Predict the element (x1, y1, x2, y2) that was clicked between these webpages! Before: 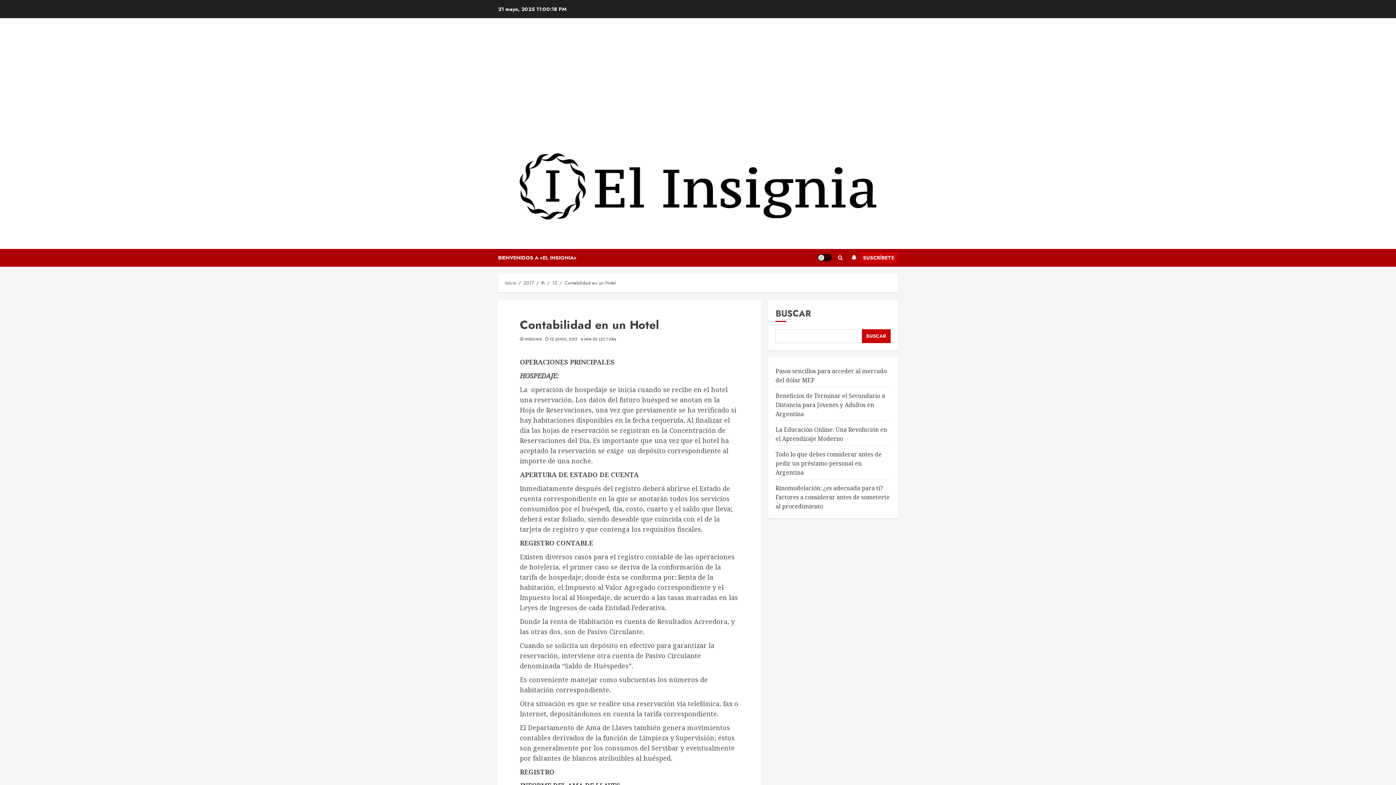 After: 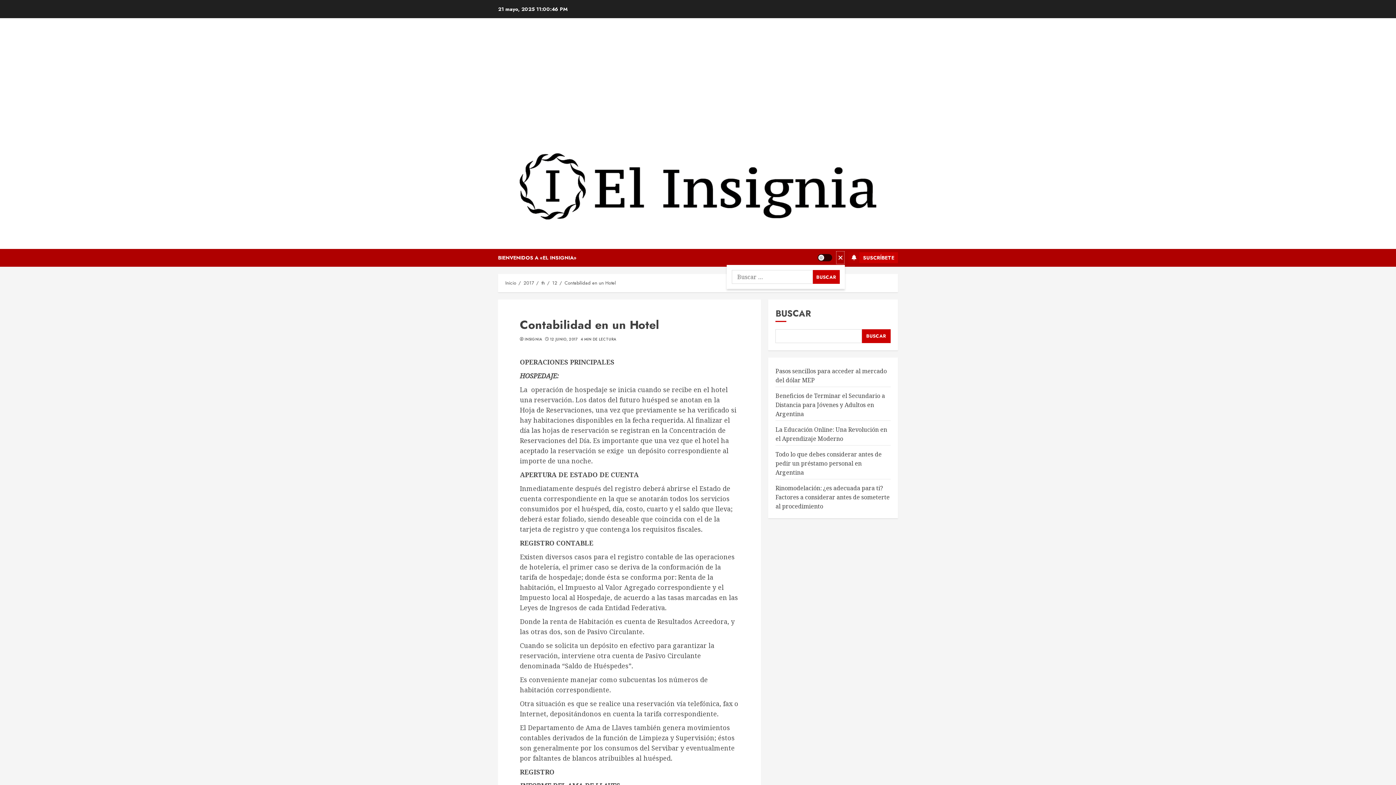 Action: bbox: (836, 250, 845, 264)